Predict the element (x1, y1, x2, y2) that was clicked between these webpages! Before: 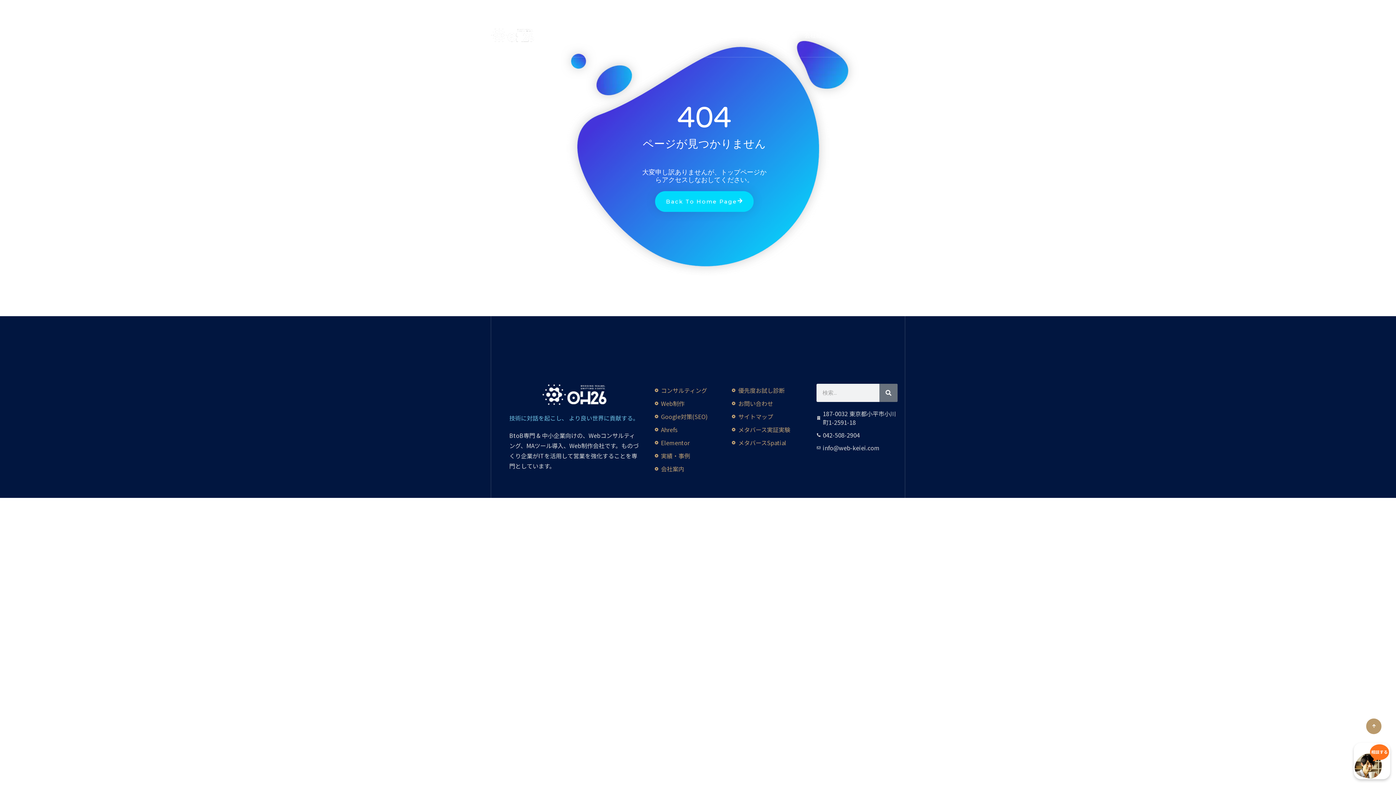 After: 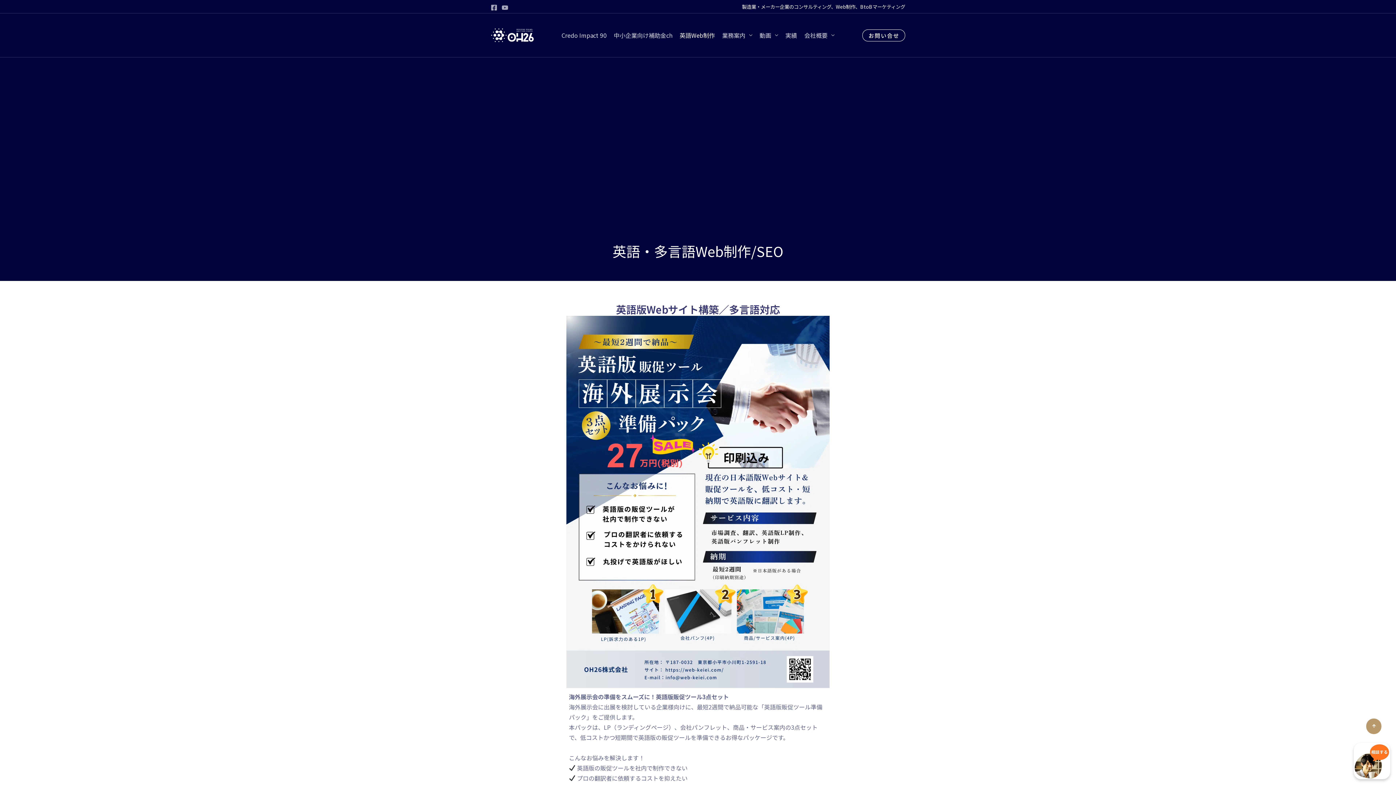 Action: bbox: (676, 13, 718, 57) label: 英語Web制作